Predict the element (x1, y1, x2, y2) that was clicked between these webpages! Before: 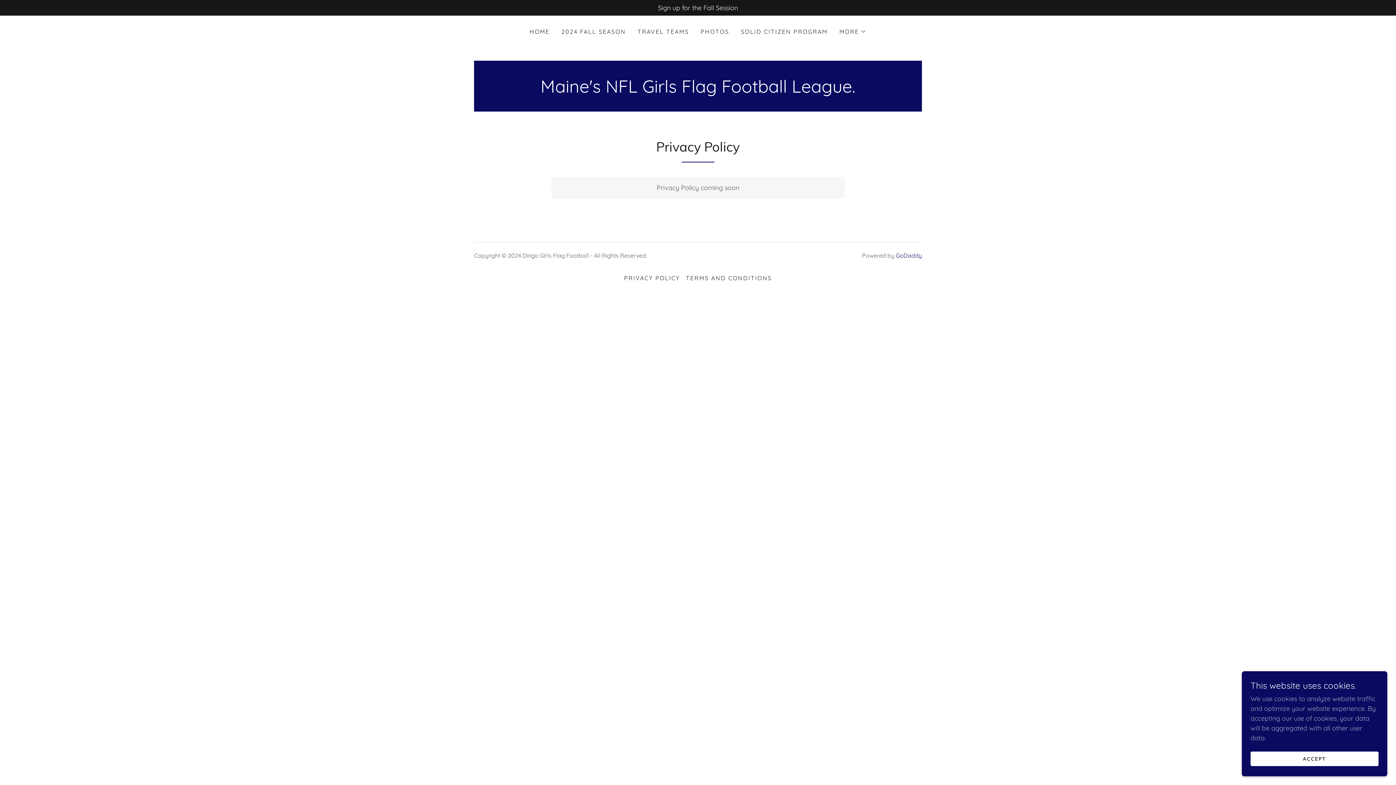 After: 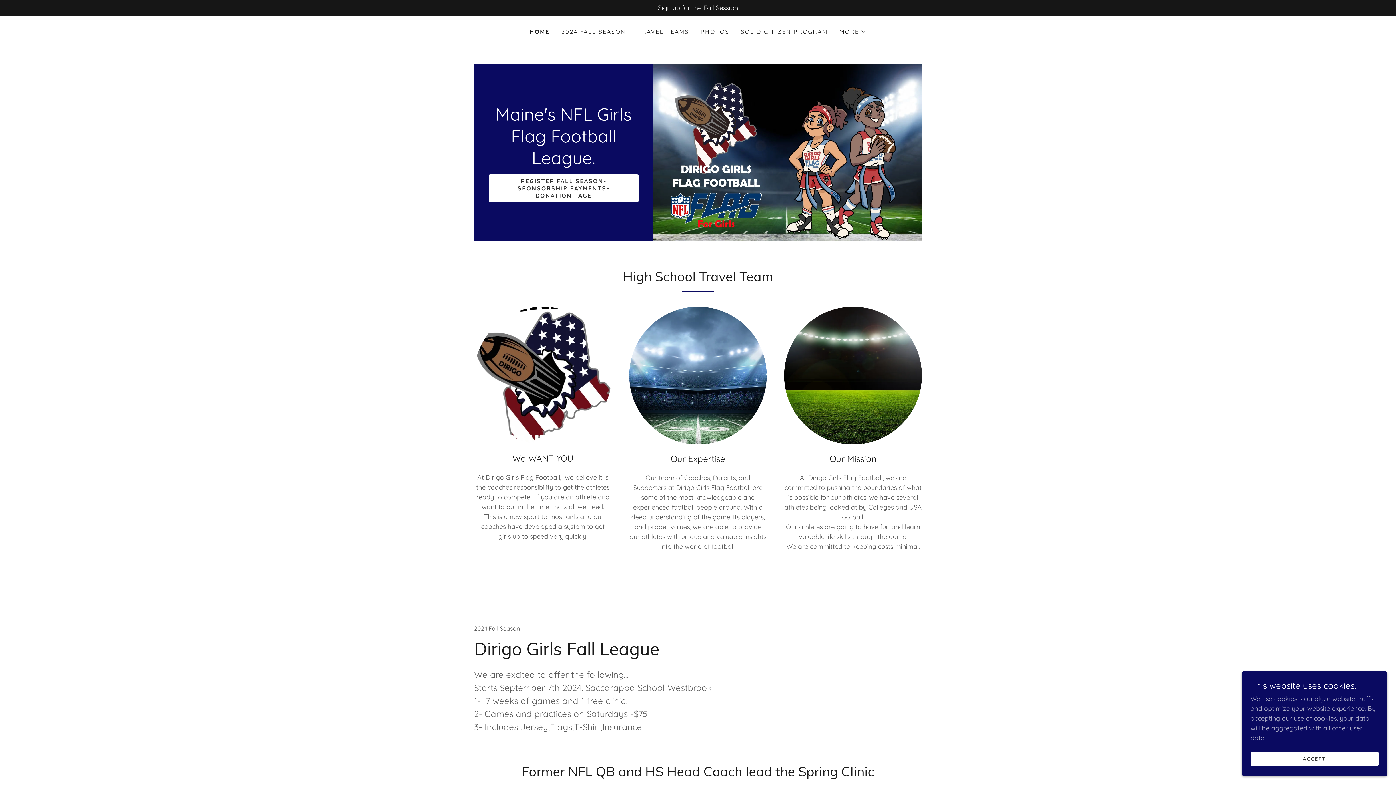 Action: bbox: (527, 25, 552, 38) label: HOME